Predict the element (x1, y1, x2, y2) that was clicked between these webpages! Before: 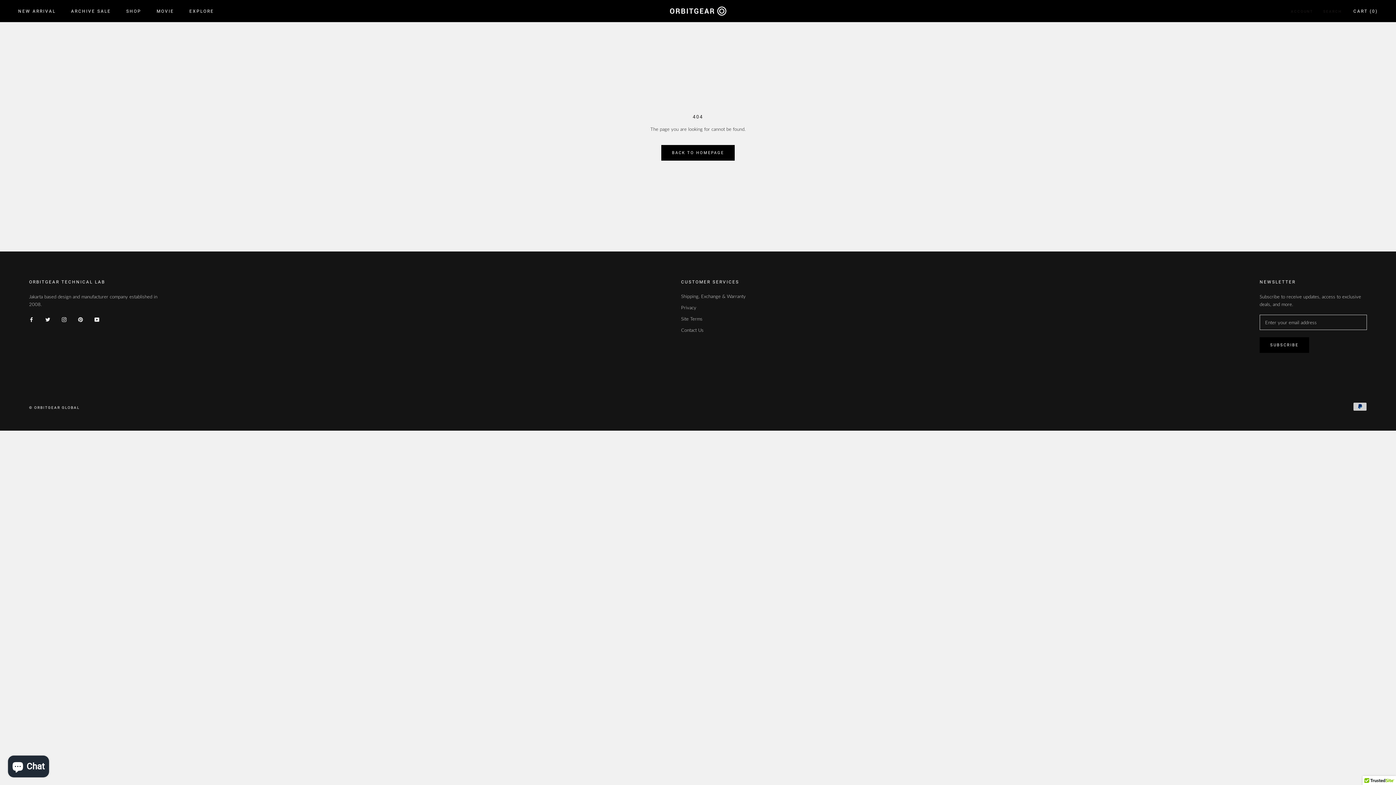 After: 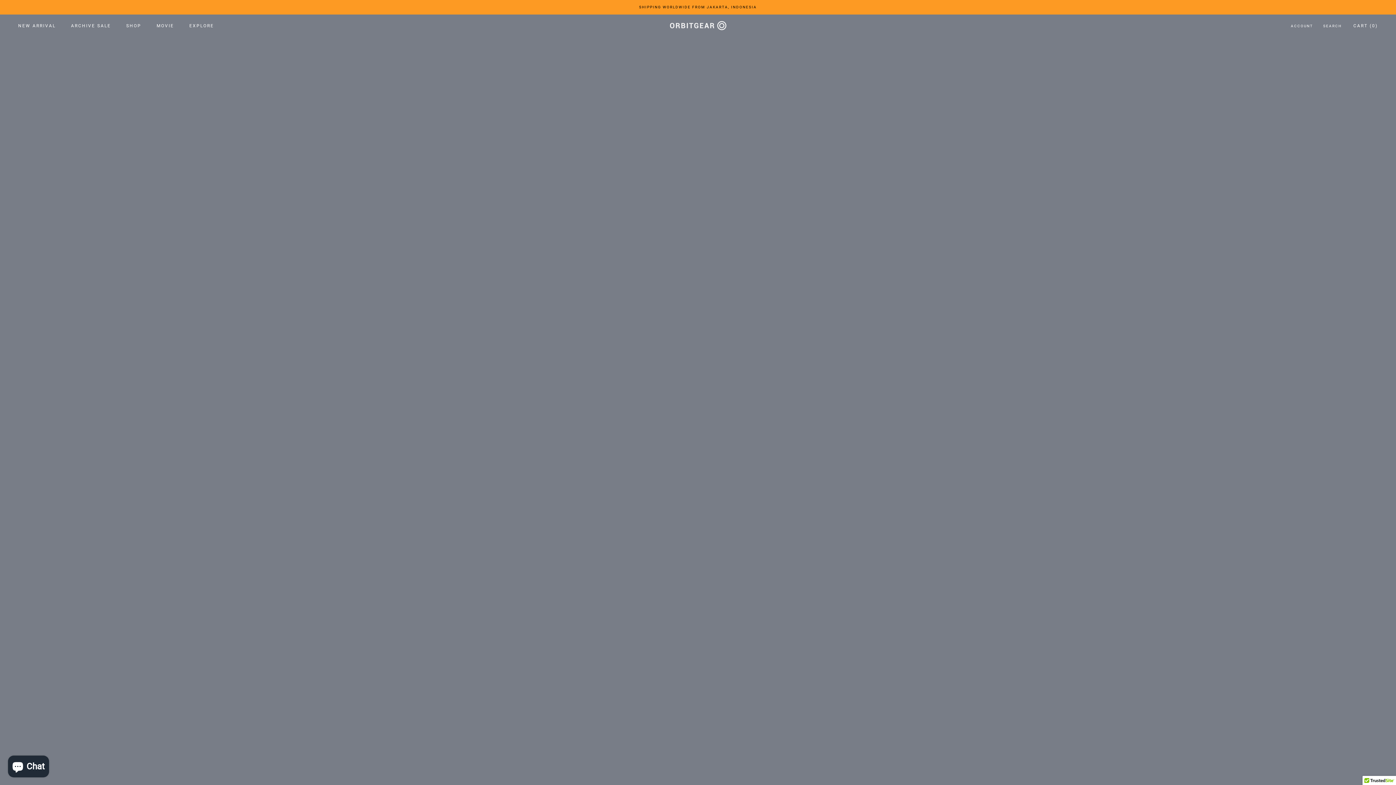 Action: bbox: (670, 6, 726, 15)